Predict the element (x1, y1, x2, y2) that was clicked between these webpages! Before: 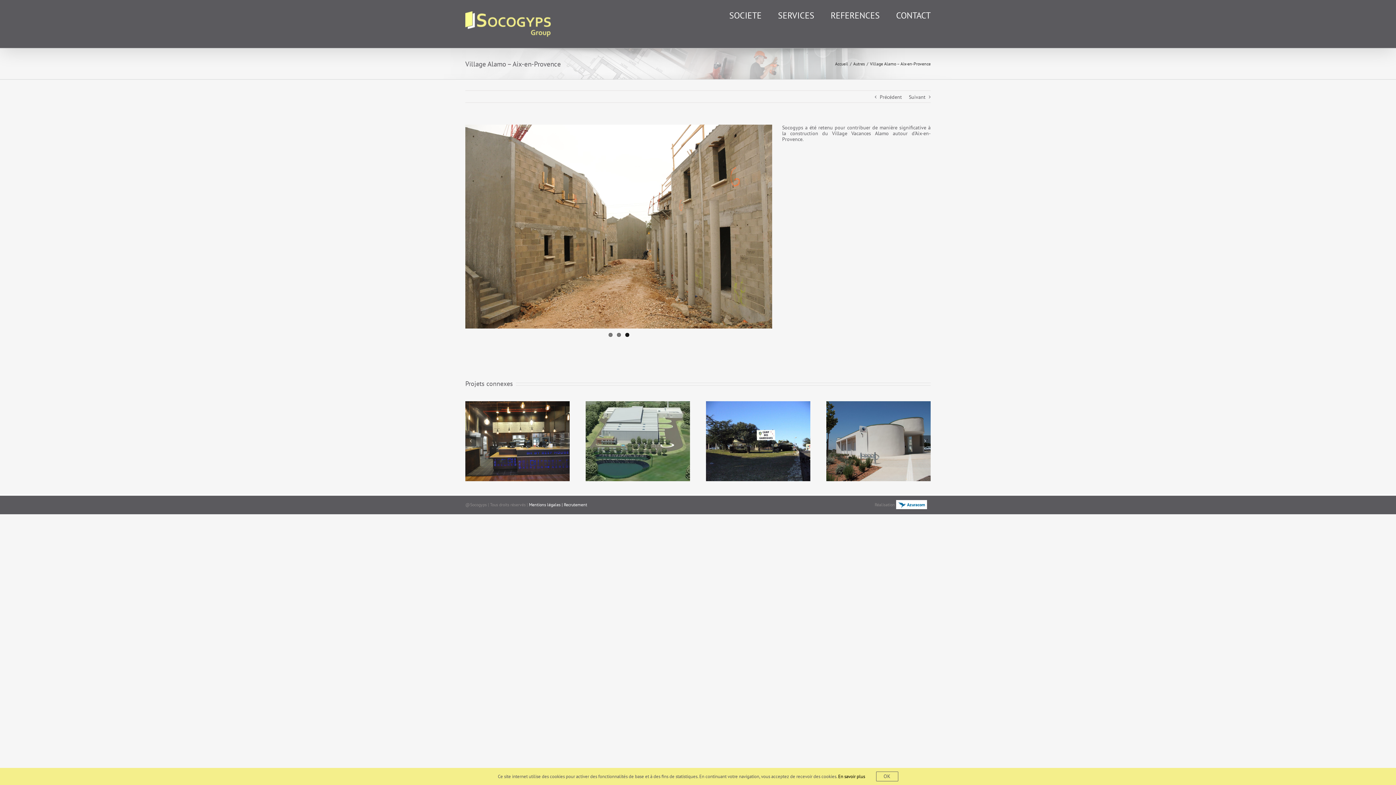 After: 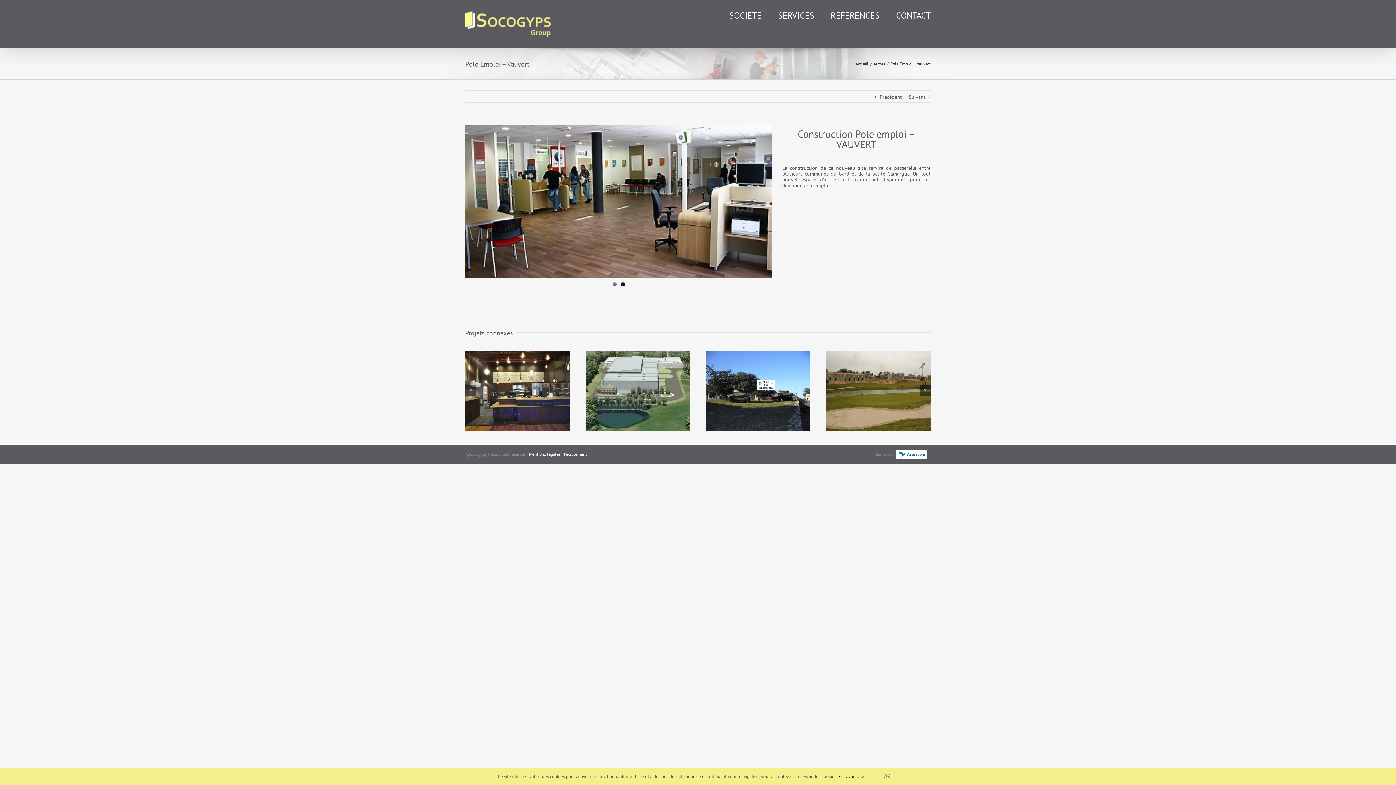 Action: bbox: (880, 90, 902, 103) label: Précédent